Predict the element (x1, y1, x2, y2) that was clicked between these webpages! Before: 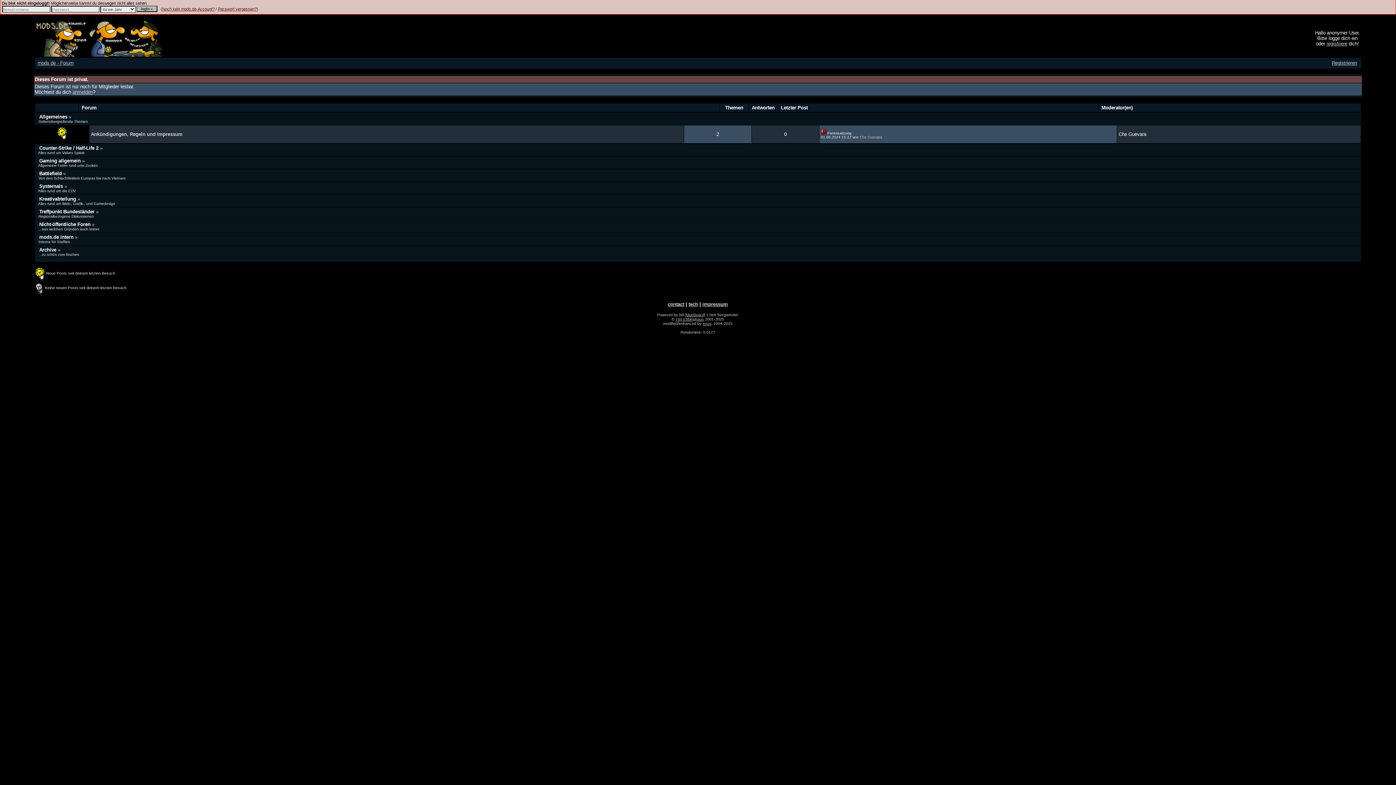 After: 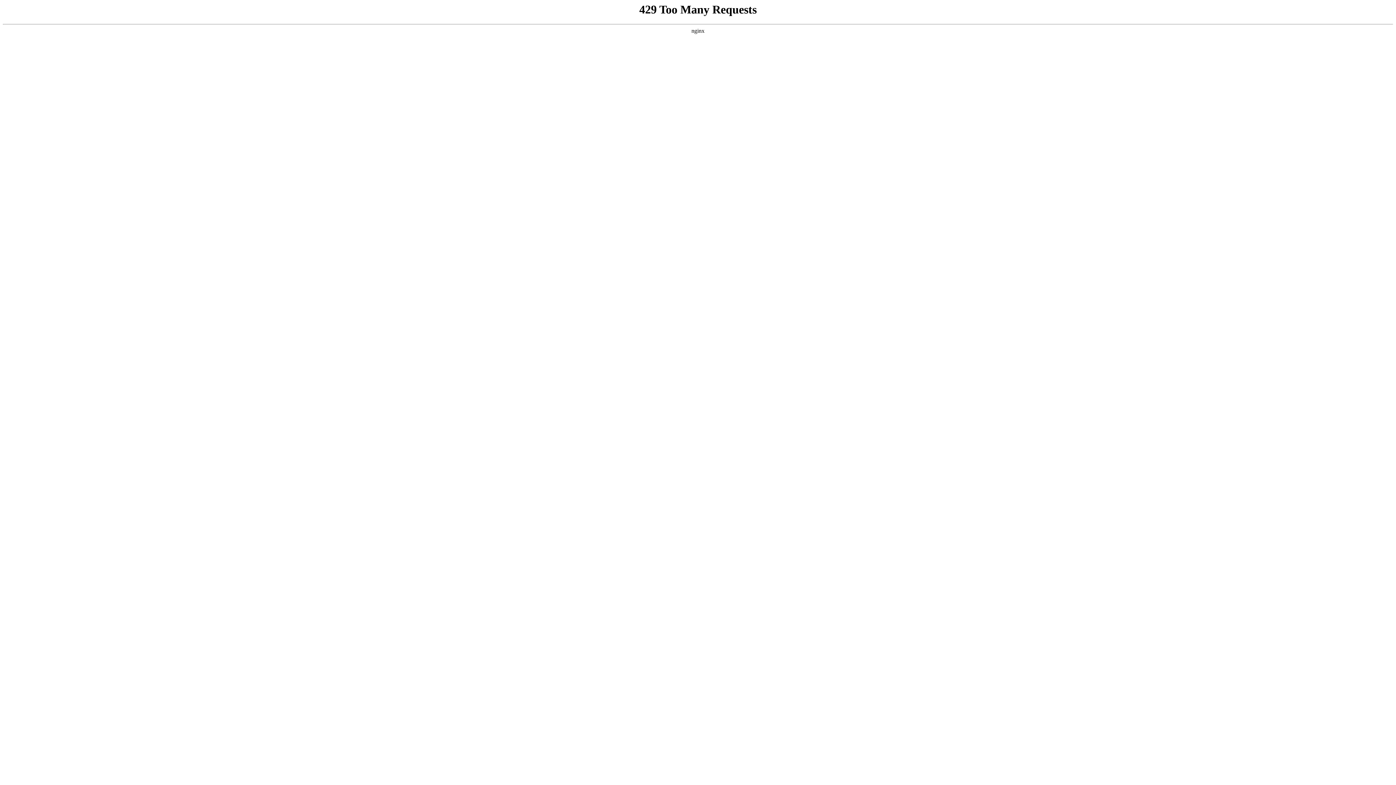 Action: label: [blueBoard] bbox: (685, 312, 705, 317)